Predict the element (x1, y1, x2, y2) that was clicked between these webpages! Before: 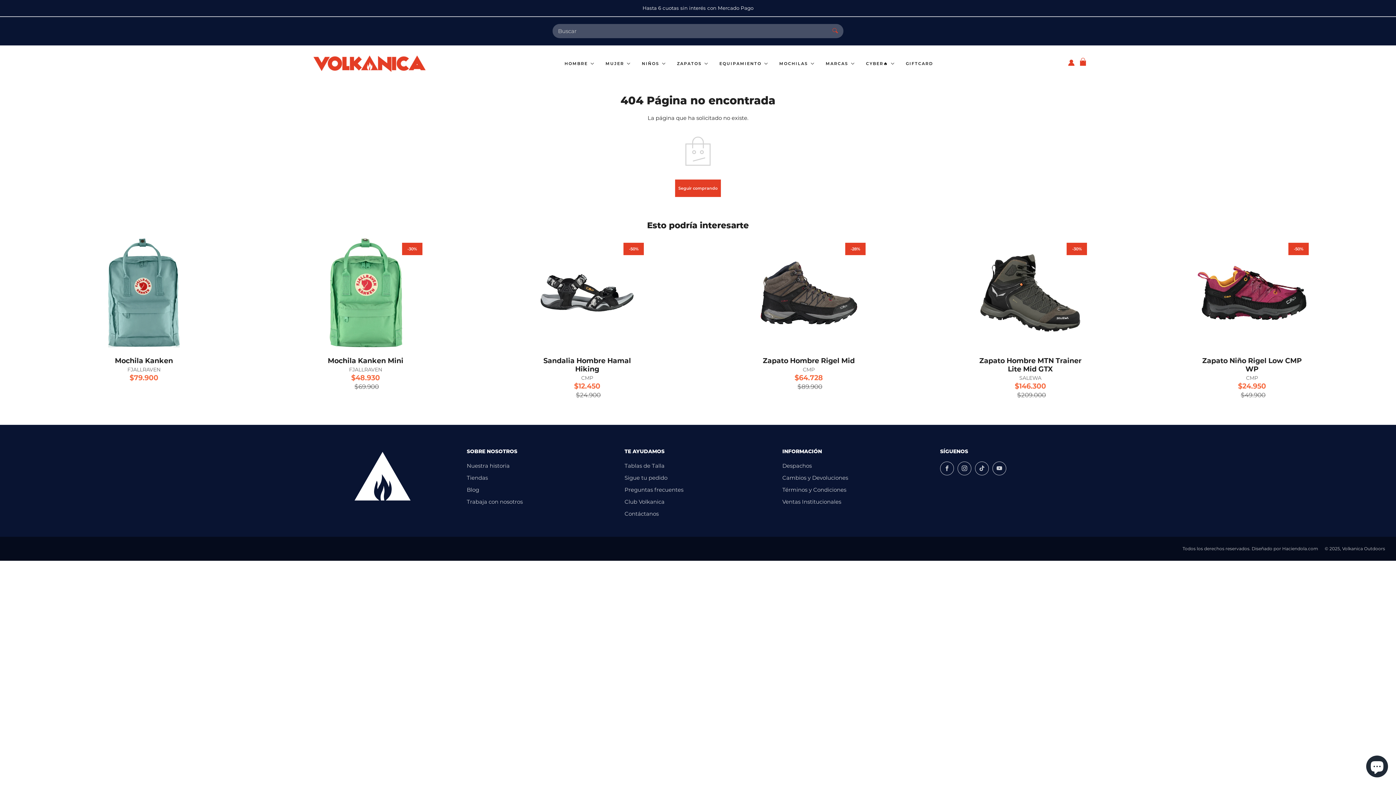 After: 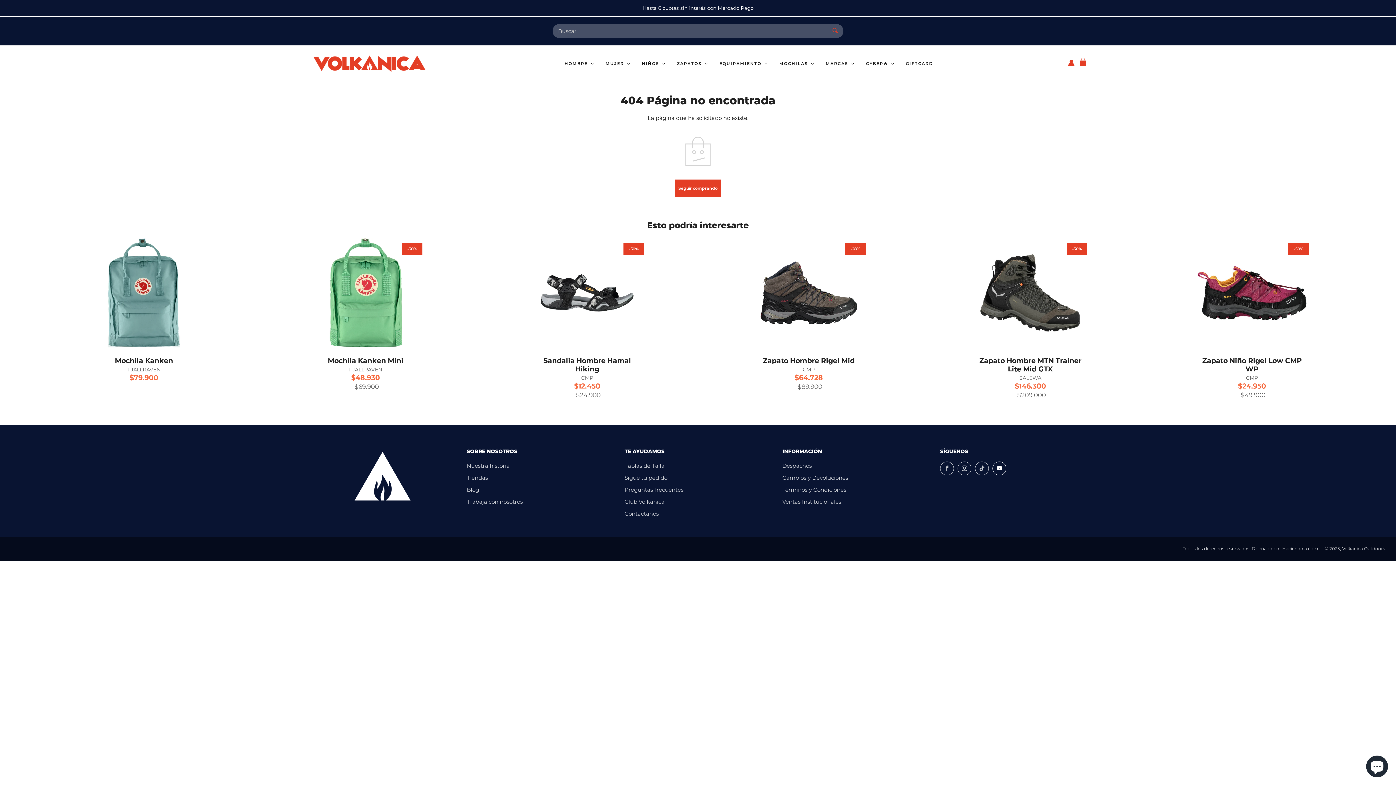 Action: bbox: (992, 461, 1006, 475) label: 	
YouTube